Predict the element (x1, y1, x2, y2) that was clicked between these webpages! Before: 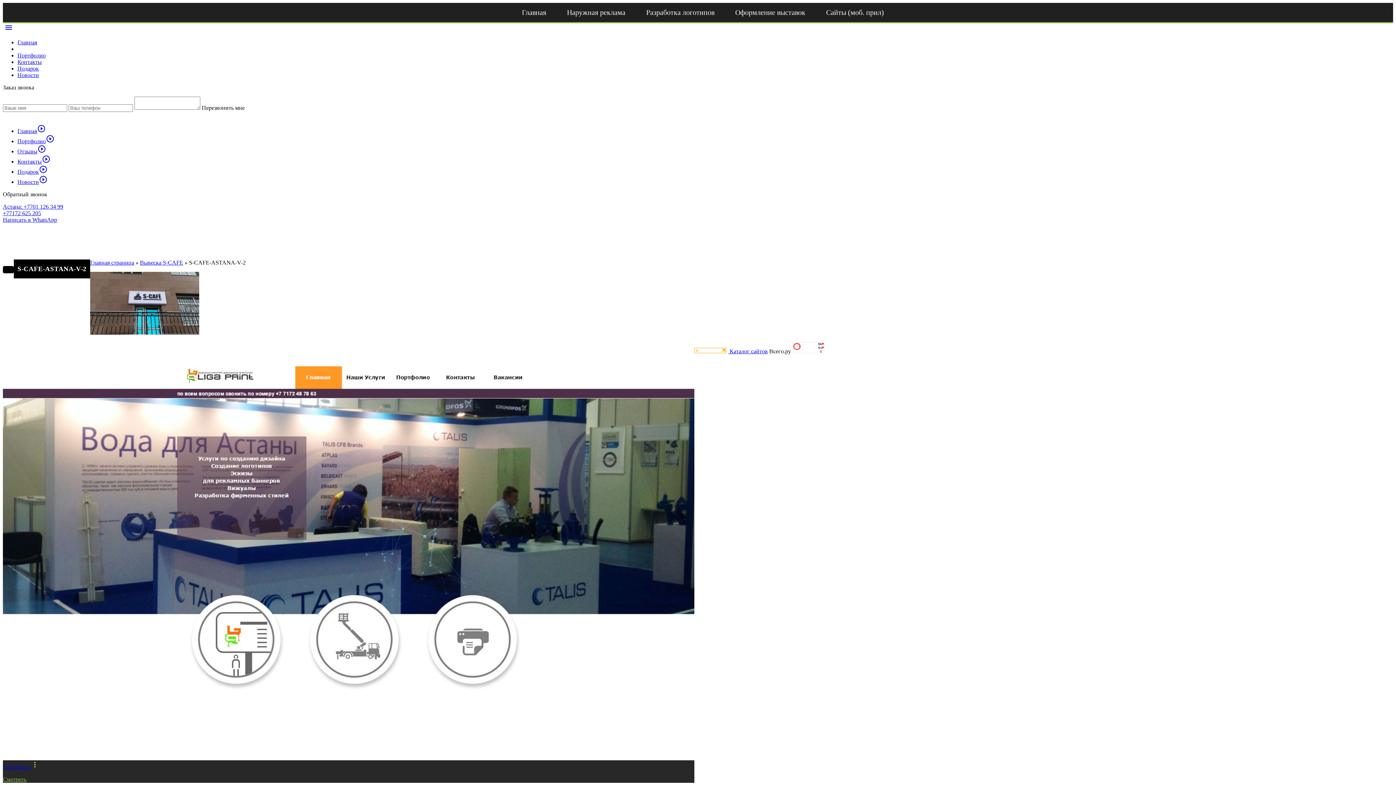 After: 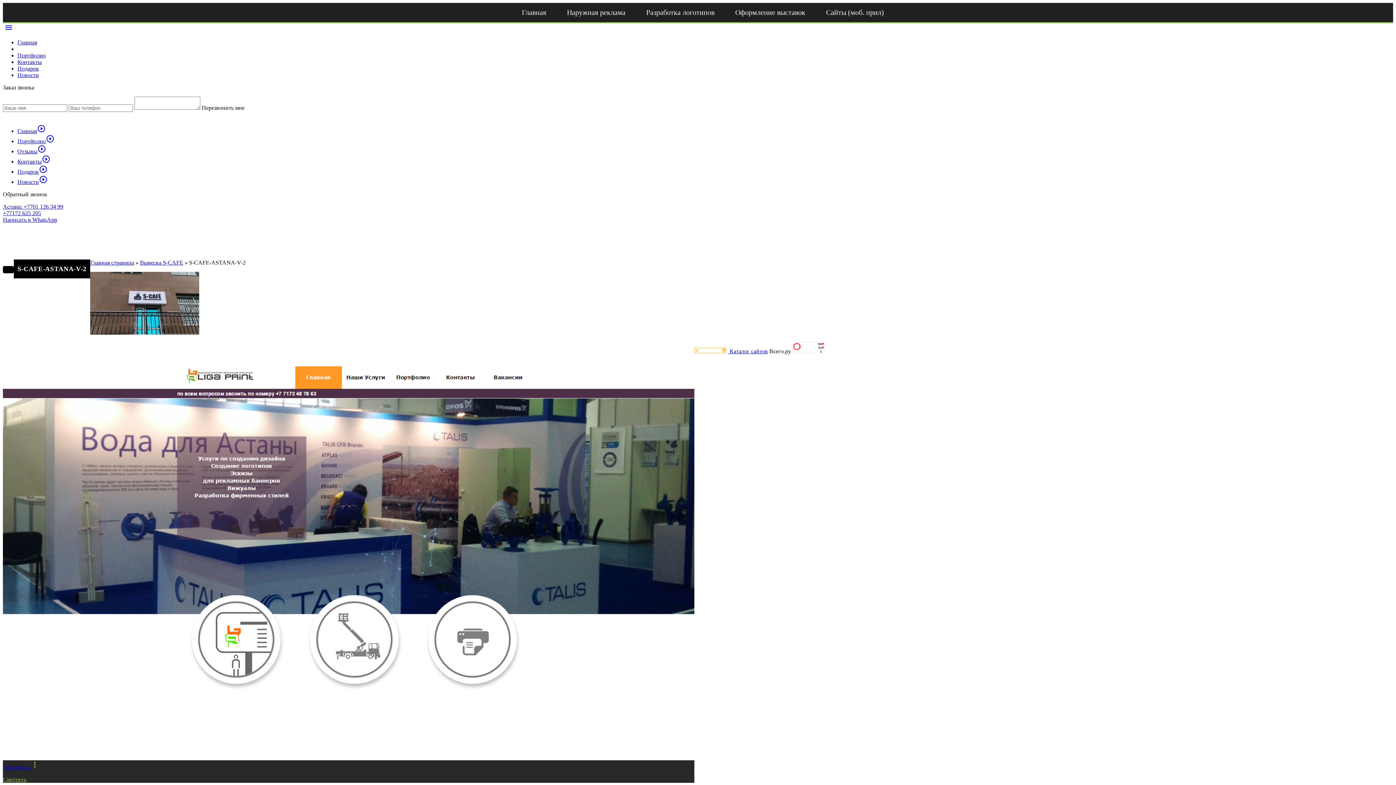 Action: label: Каталог сайтов bbox: (729, 348, 768, 354)